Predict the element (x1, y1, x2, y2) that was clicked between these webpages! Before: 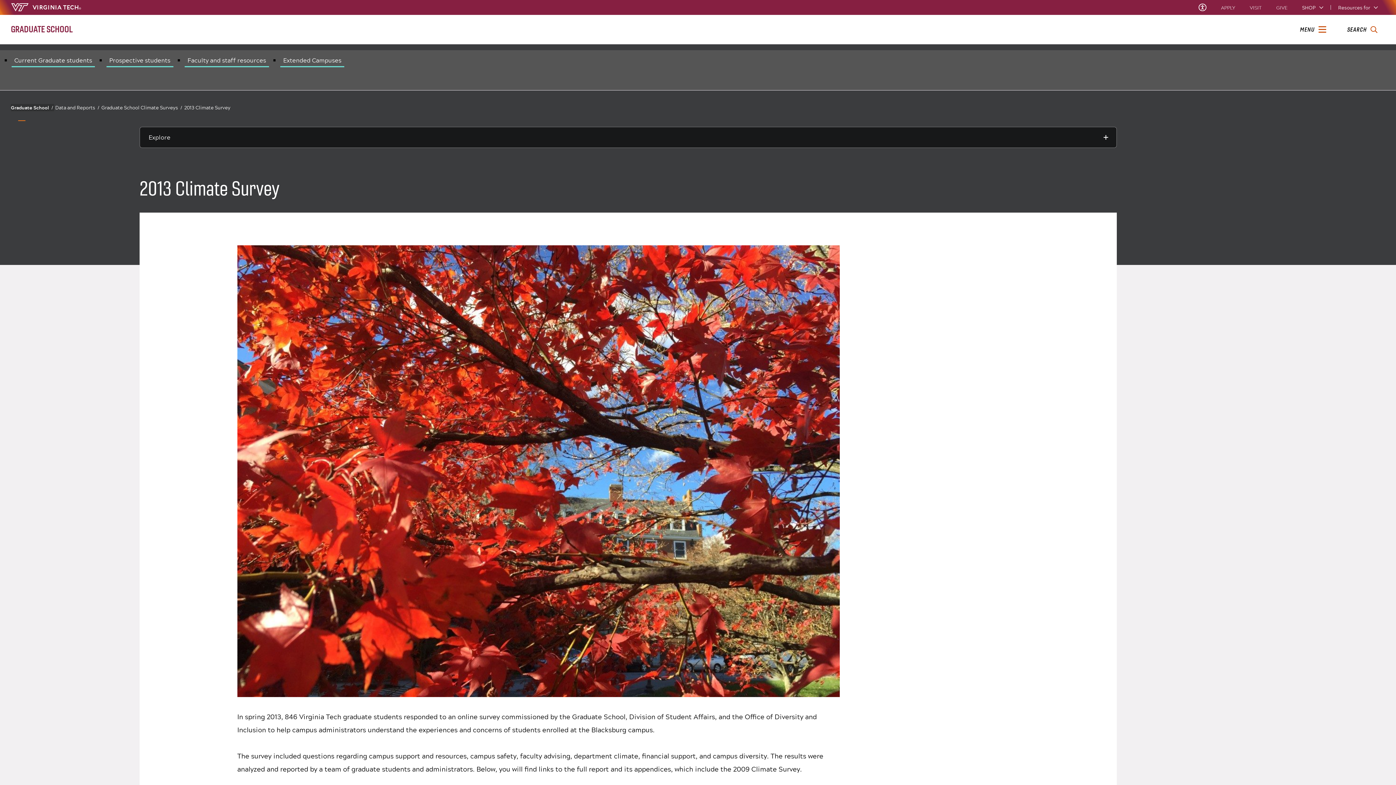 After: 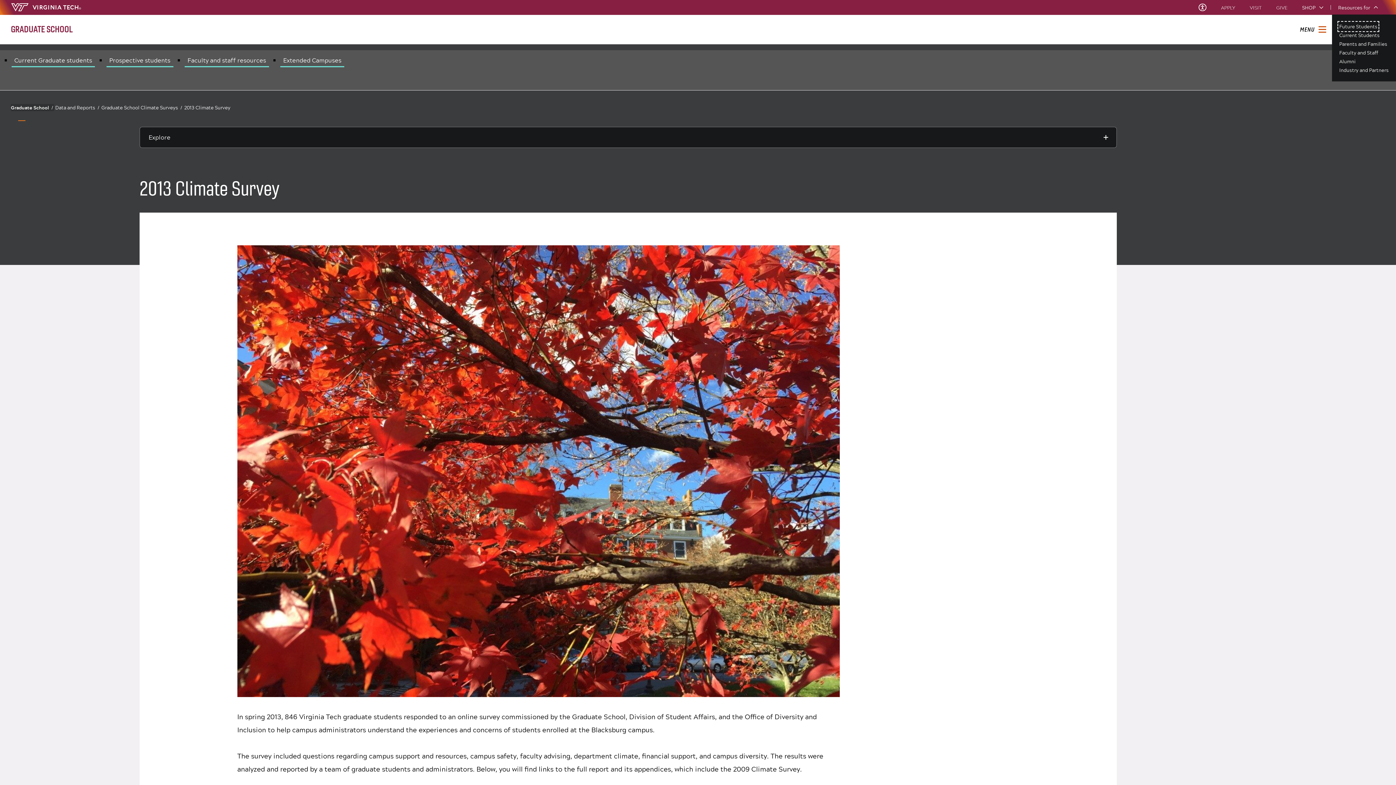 Action: label: Resources for bbox: (1338, 5, 1378, 9)